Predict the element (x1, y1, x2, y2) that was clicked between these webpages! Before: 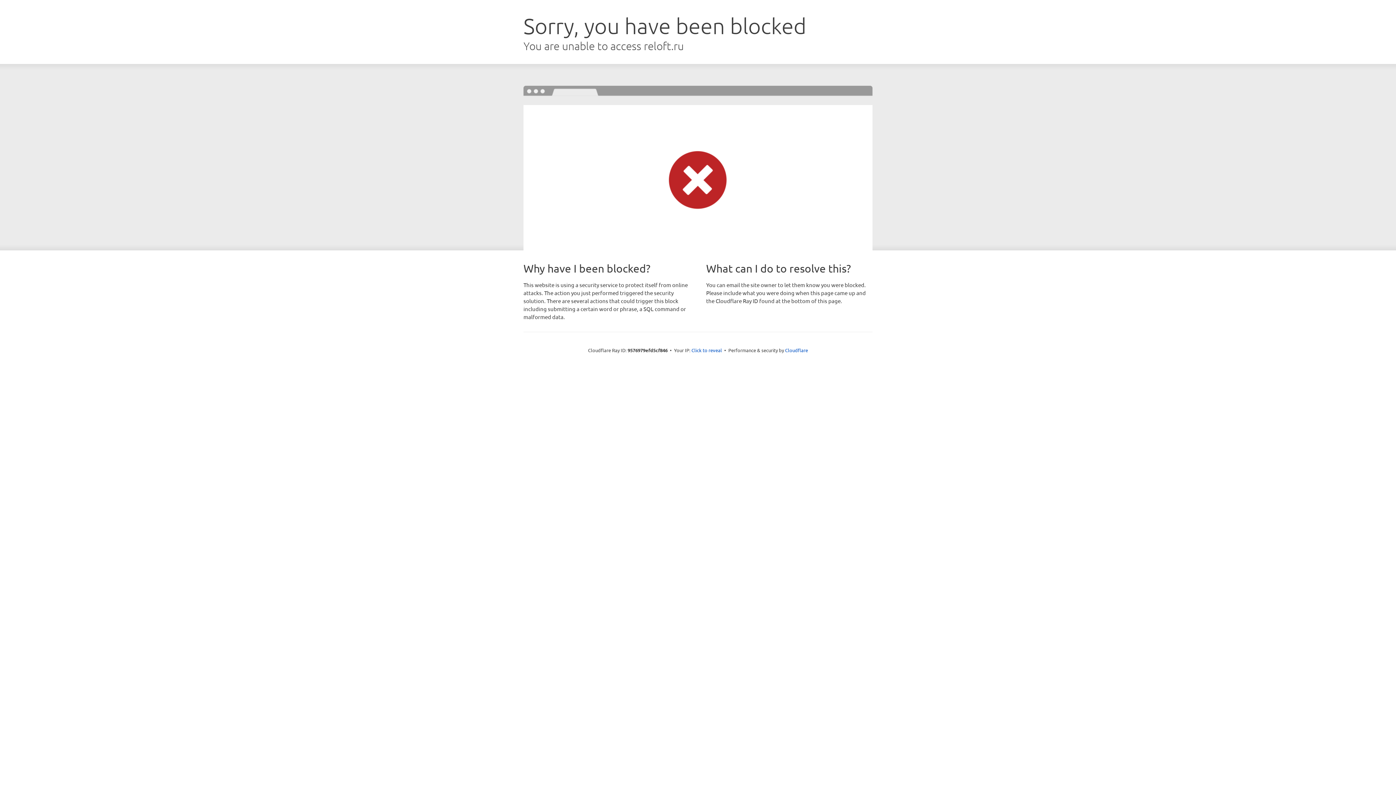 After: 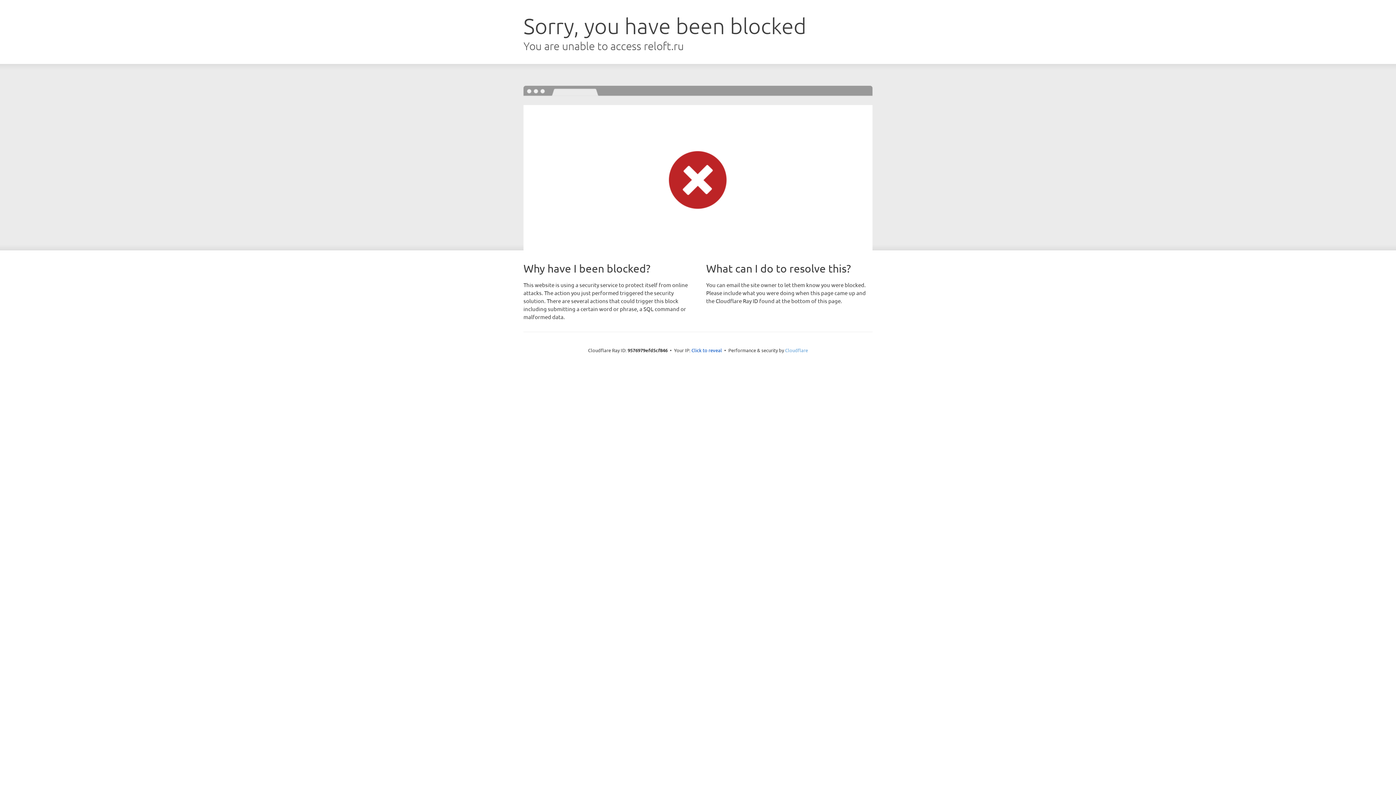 Action: bbox: (785, 347, 808, 353) label: Cloudflare